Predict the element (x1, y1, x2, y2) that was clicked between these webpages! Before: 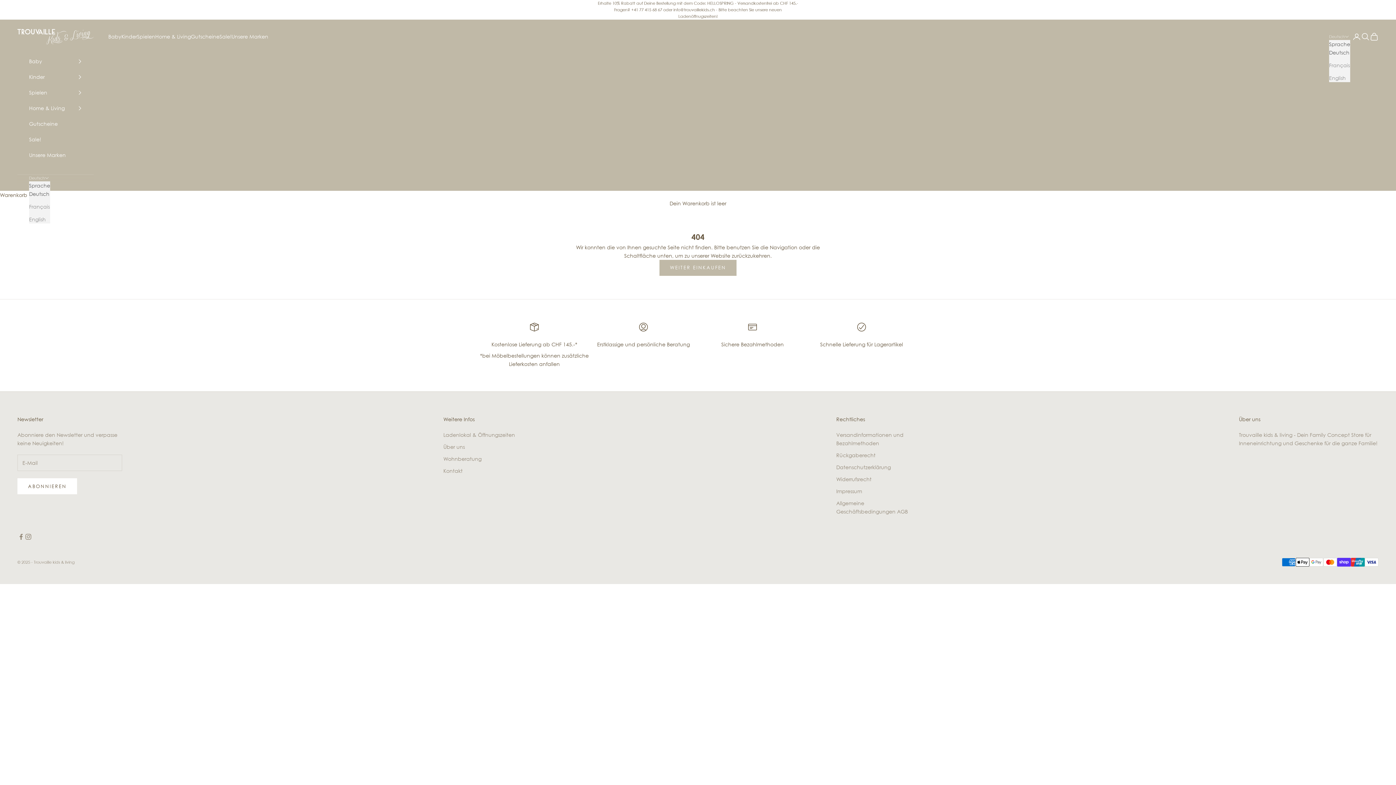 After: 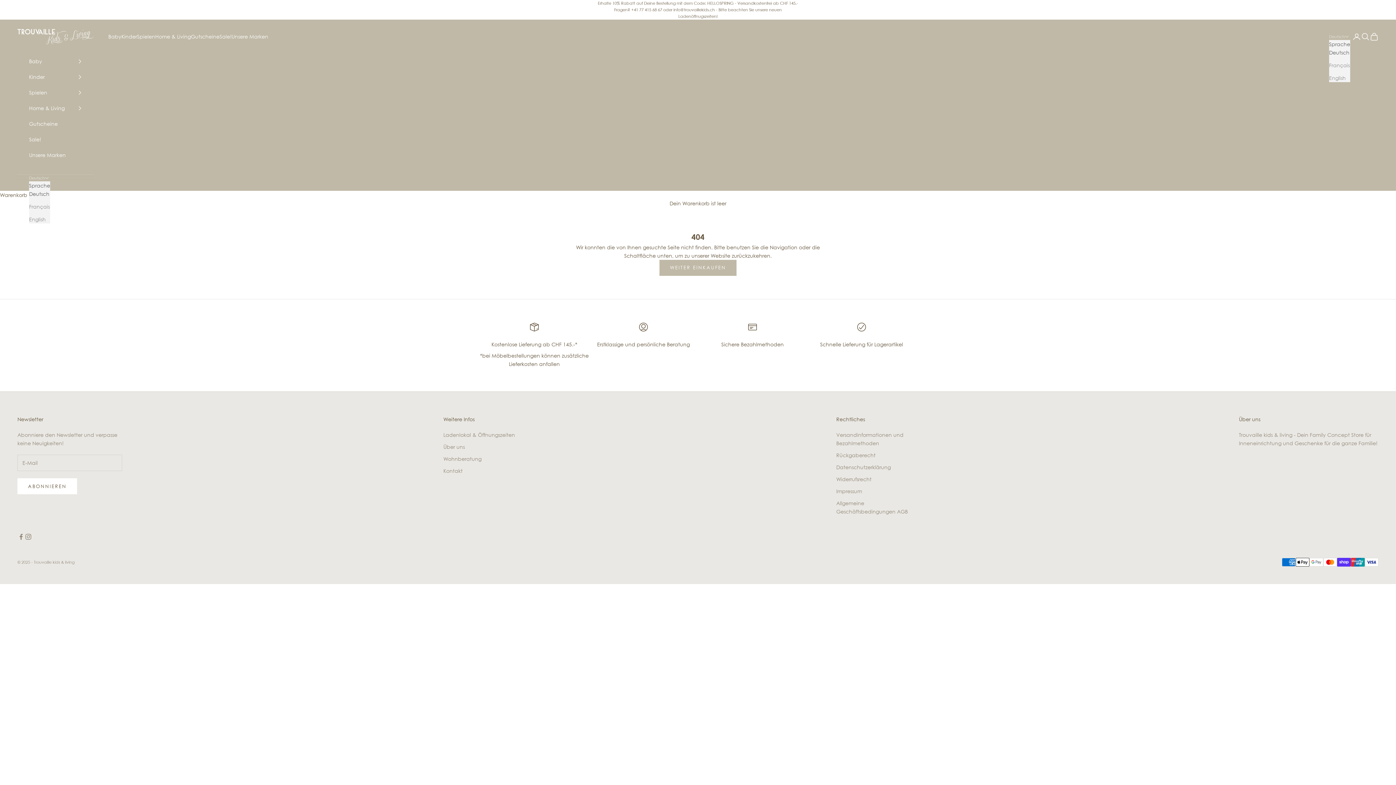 Action: label: Deutsch bbox: (1329, 48, 1350, 56)